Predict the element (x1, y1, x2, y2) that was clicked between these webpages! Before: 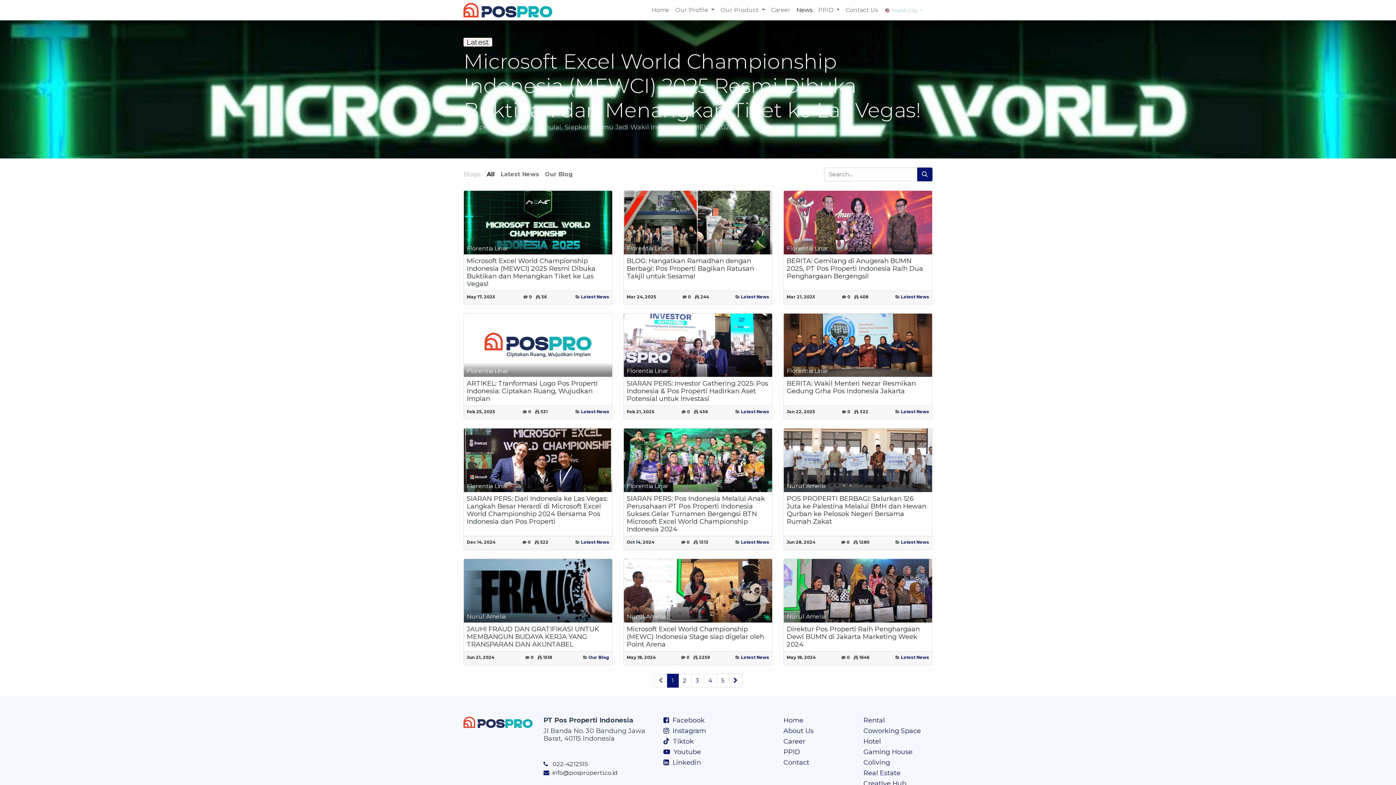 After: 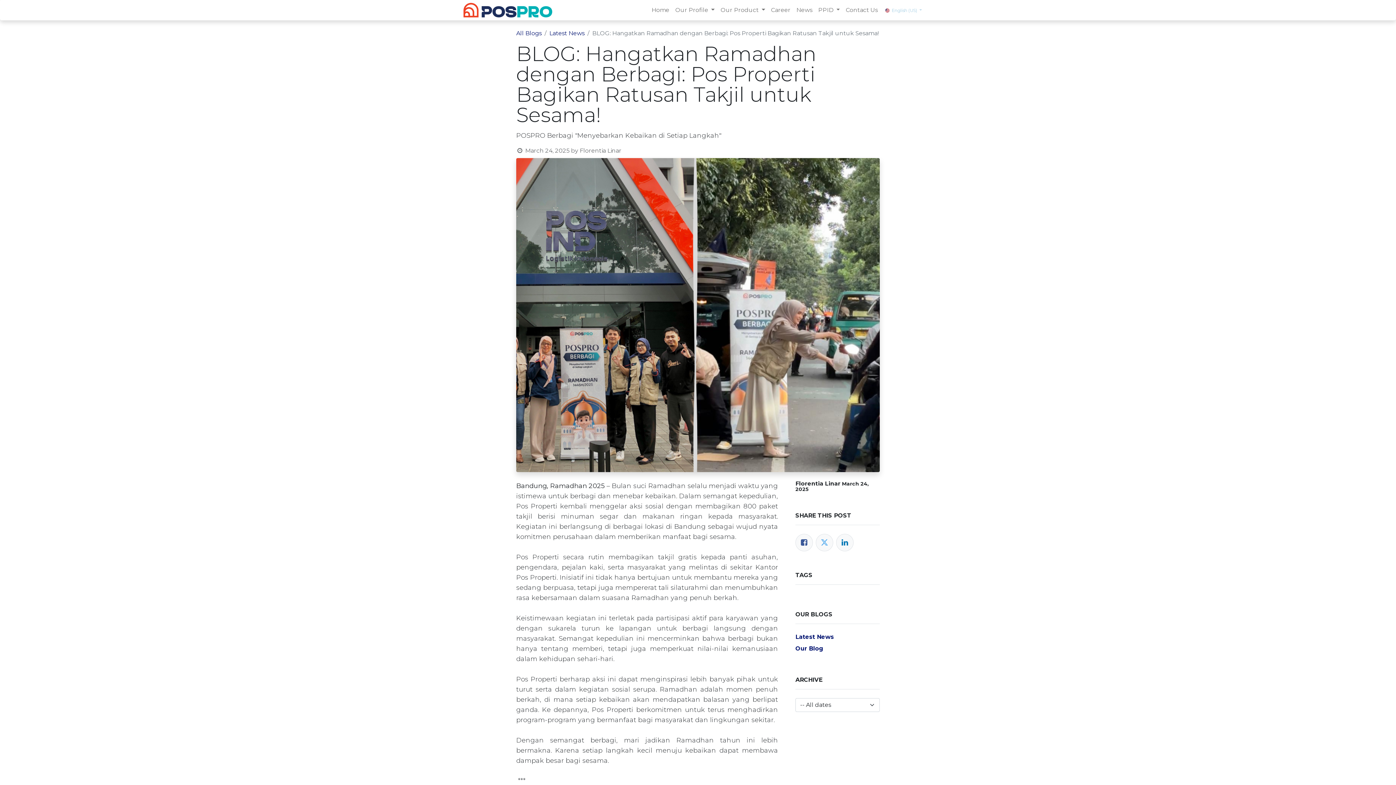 Action: bbox: (626, 257, 769, 280) label: BLOG: Hangatkan Ramadhan dengan Berbagi: Pos Properti Bagikan Ratusan Takjil untuk Sesama!